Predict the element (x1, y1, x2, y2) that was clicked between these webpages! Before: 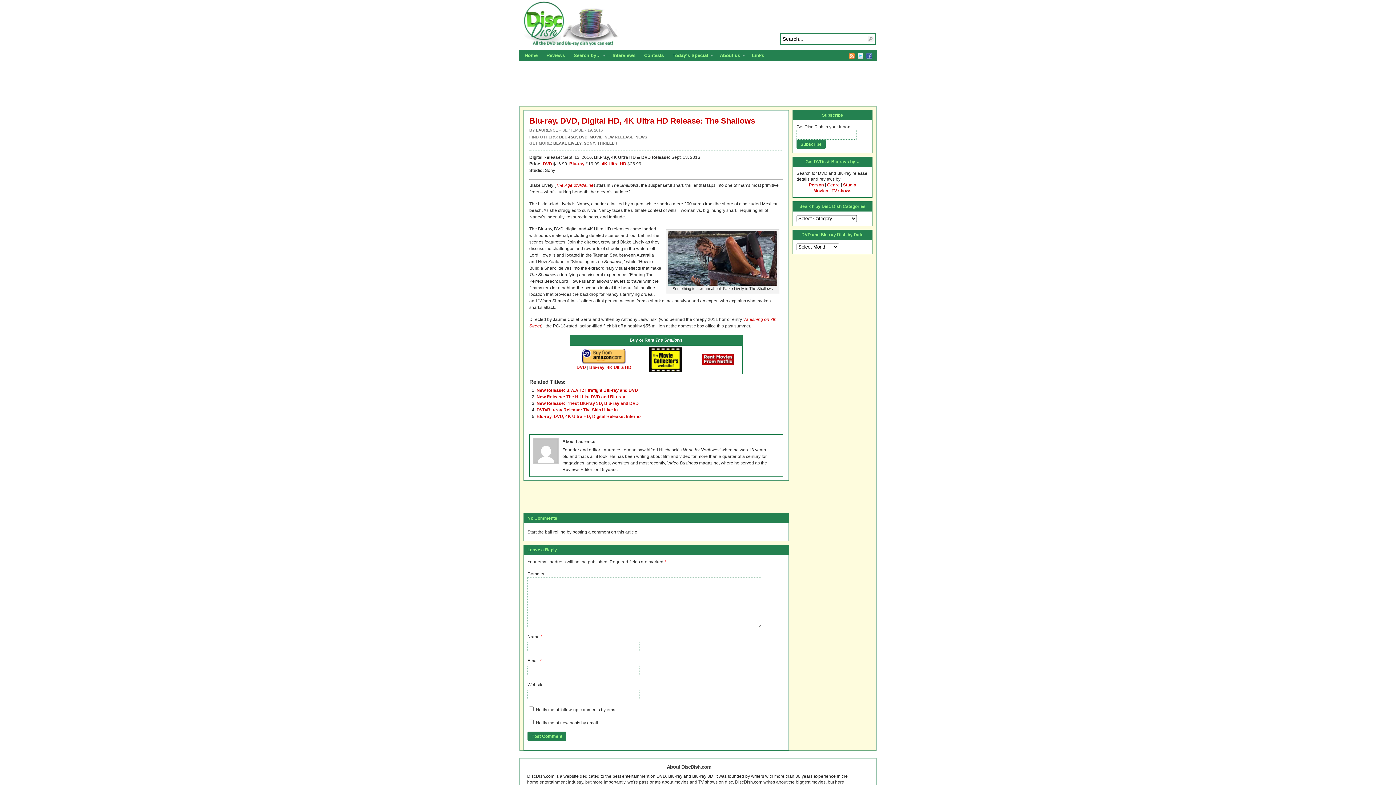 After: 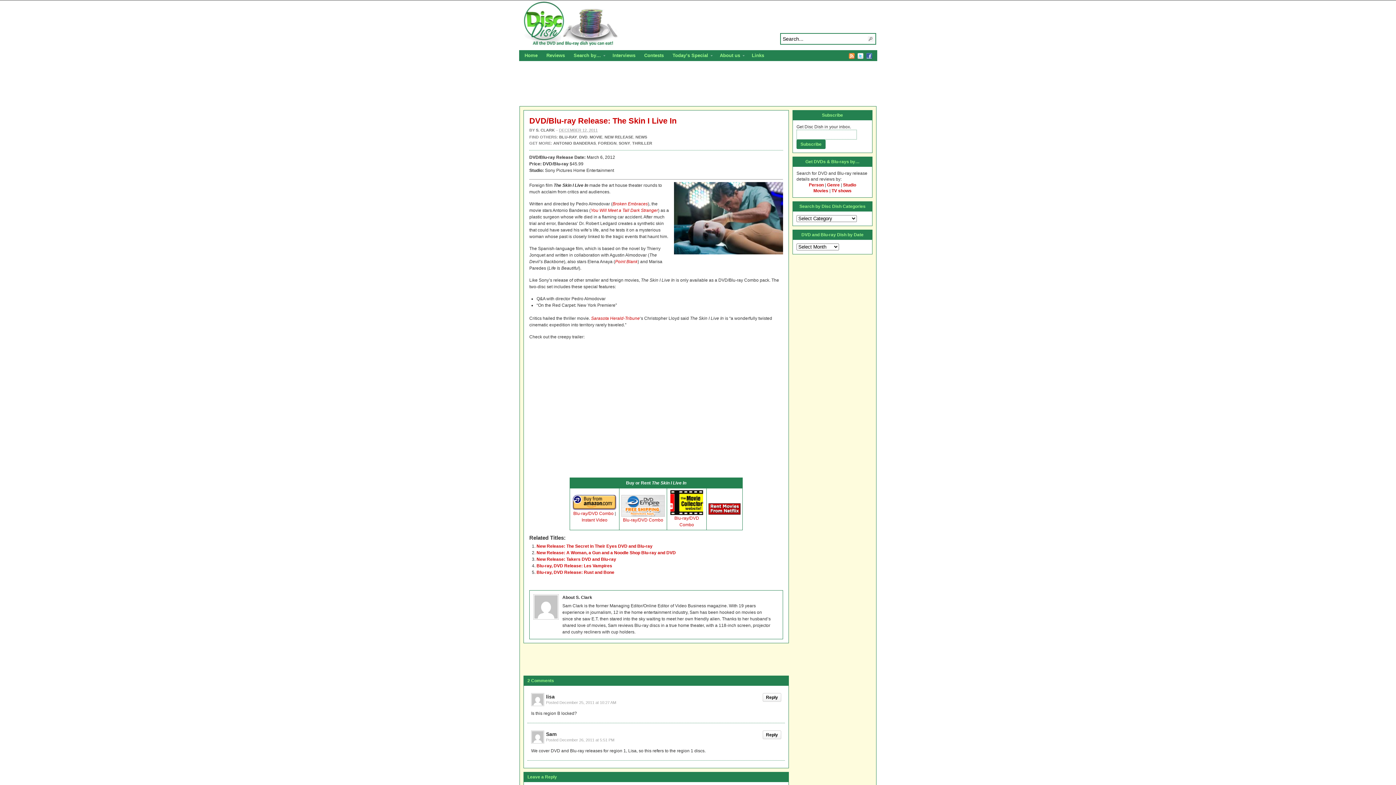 Action: bbox: (536, 407, 617, 412) label: DVD/Blu-ray Release: The Skin I Live In